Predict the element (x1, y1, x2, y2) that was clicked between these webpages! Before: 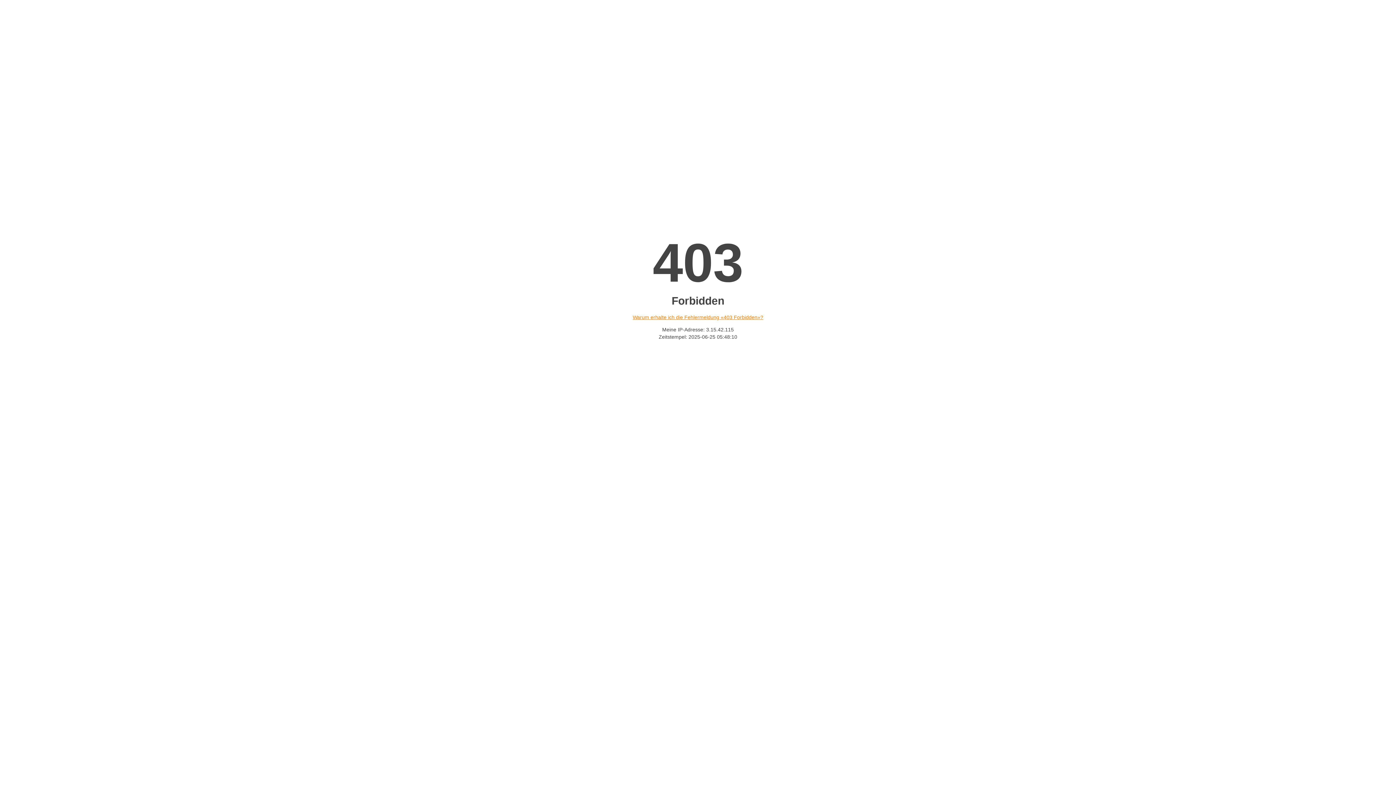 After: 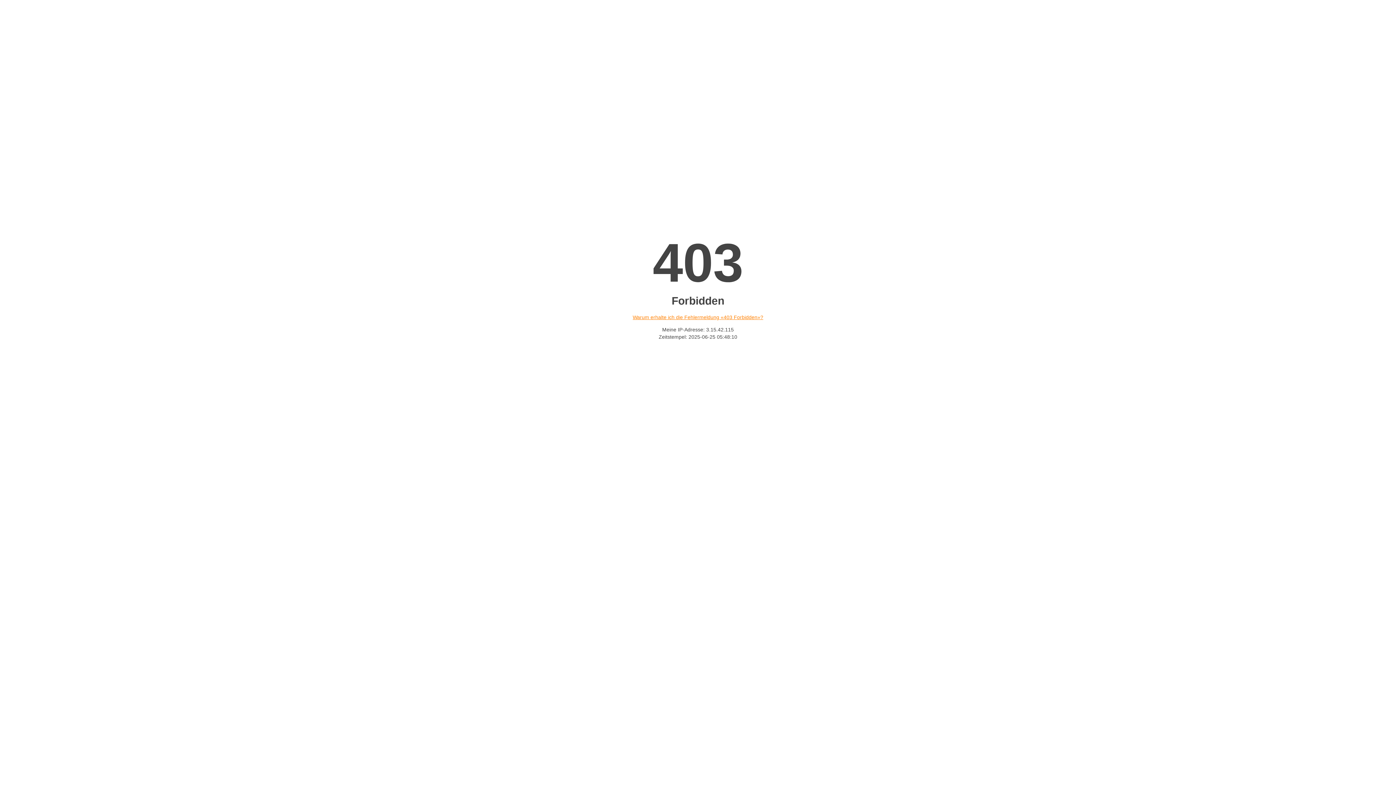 Action: bbox: (632, 314, 763, 320) label: Warum erhalte ich die Fehlermeldung «403 Forbidden»?